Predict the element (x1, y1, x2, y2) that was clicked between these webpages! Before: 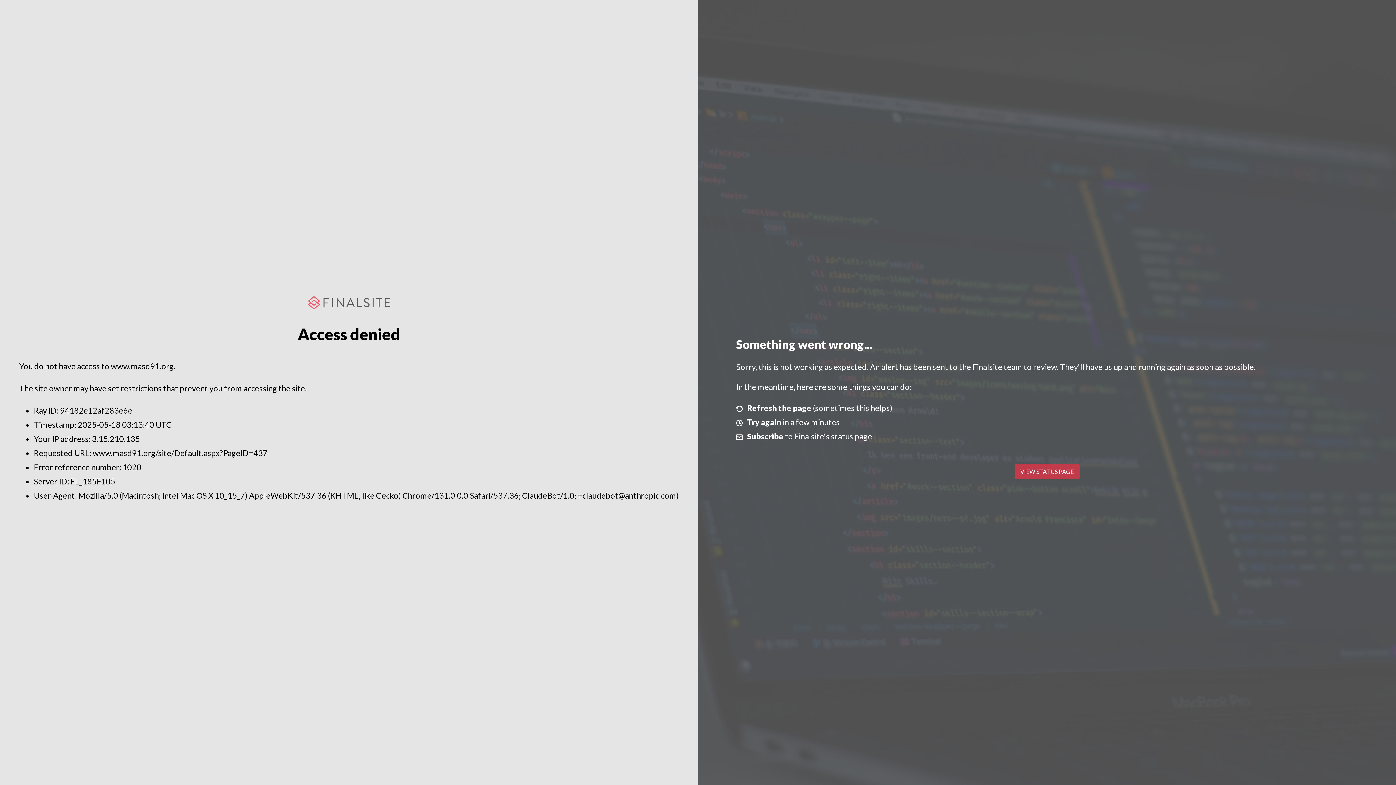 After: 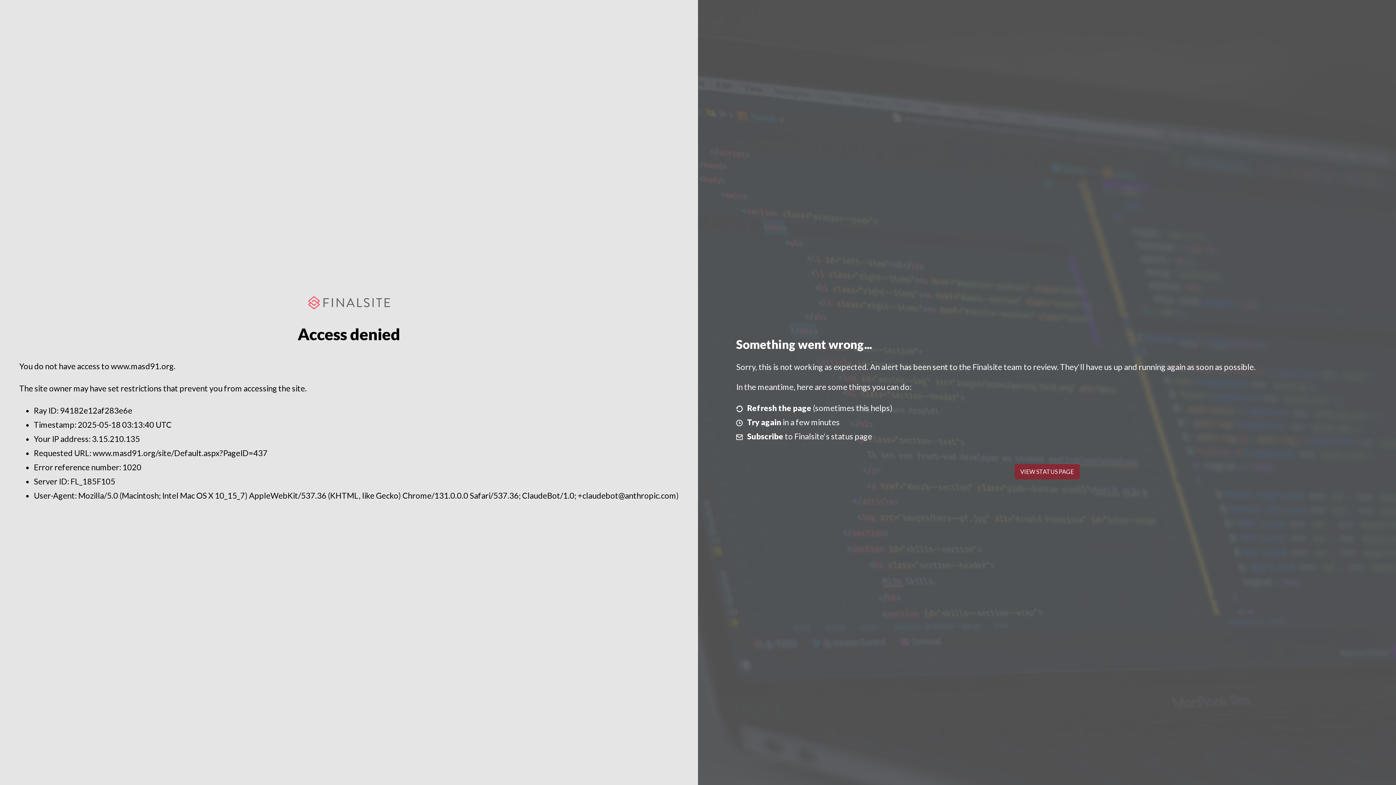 Action: bbox: (1014, 464, 1079, 479) label: VIEW STATUS PAGE